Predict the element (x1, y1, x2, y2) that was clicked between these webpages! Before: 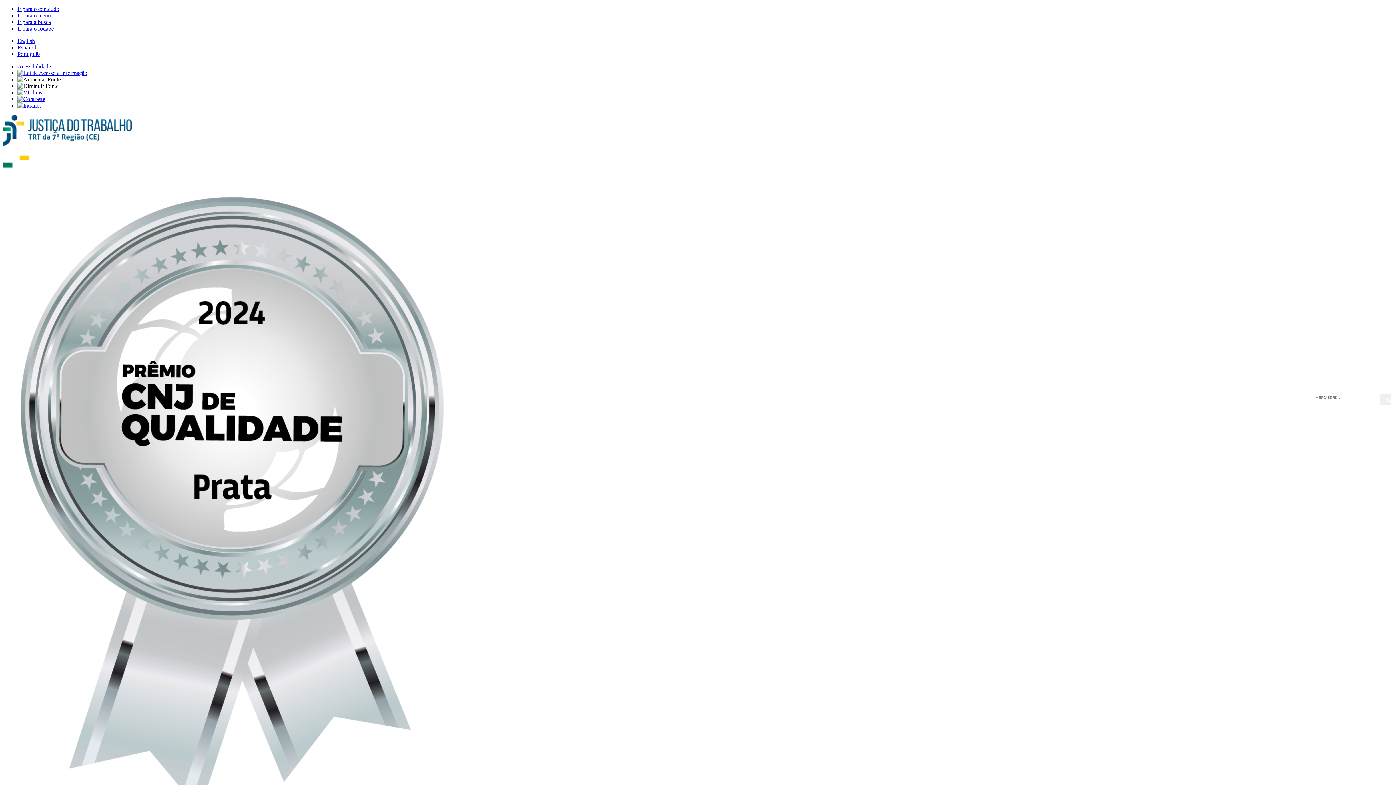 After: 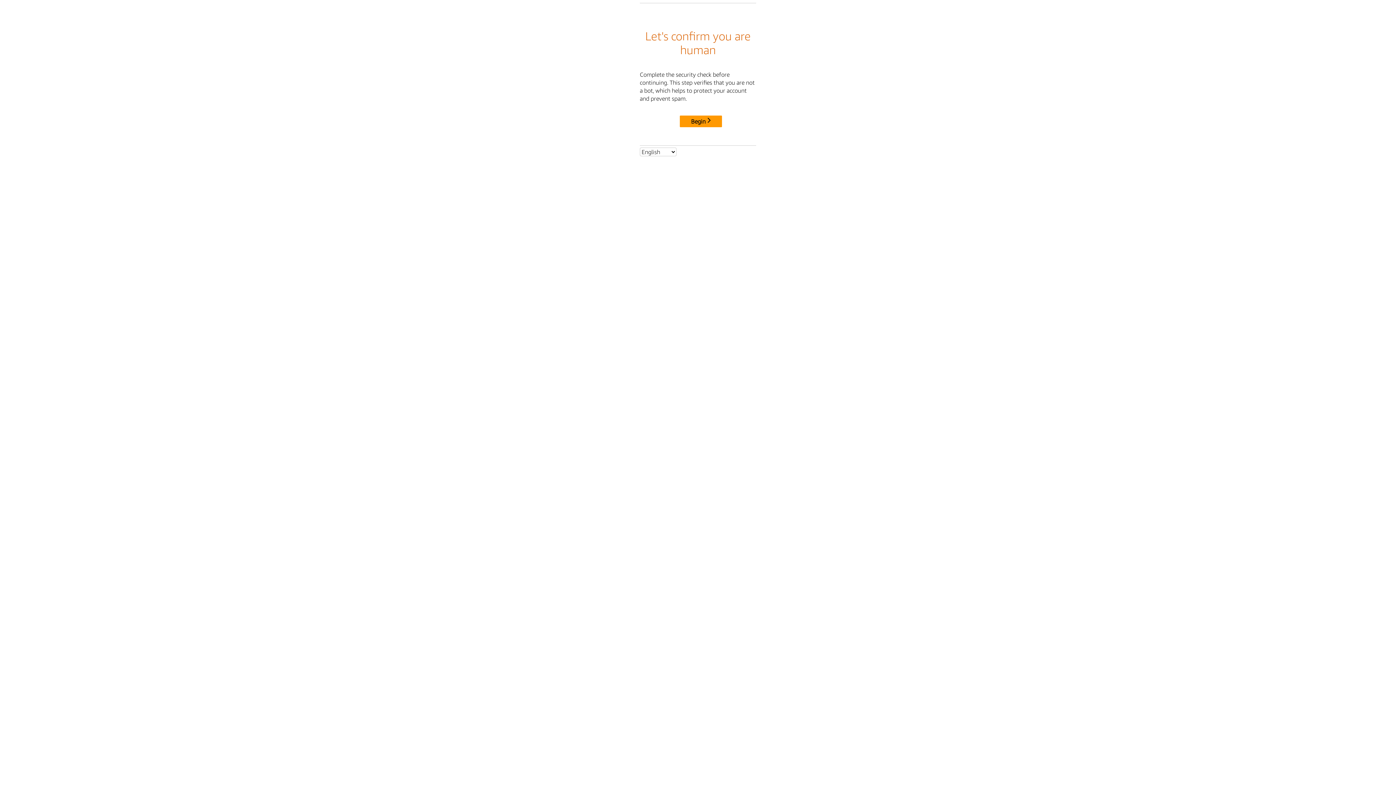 Action: label: English bbox: (17, 37, 34, 44)